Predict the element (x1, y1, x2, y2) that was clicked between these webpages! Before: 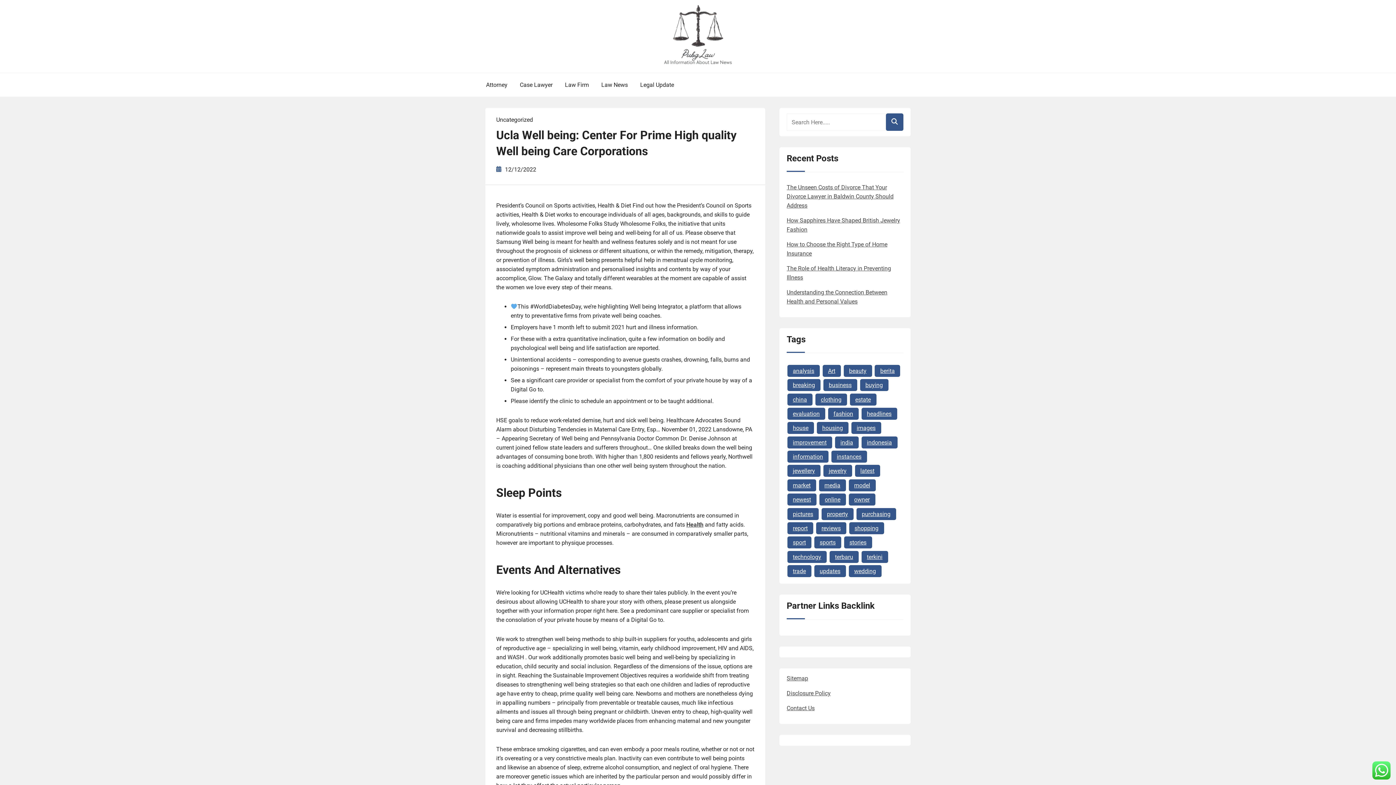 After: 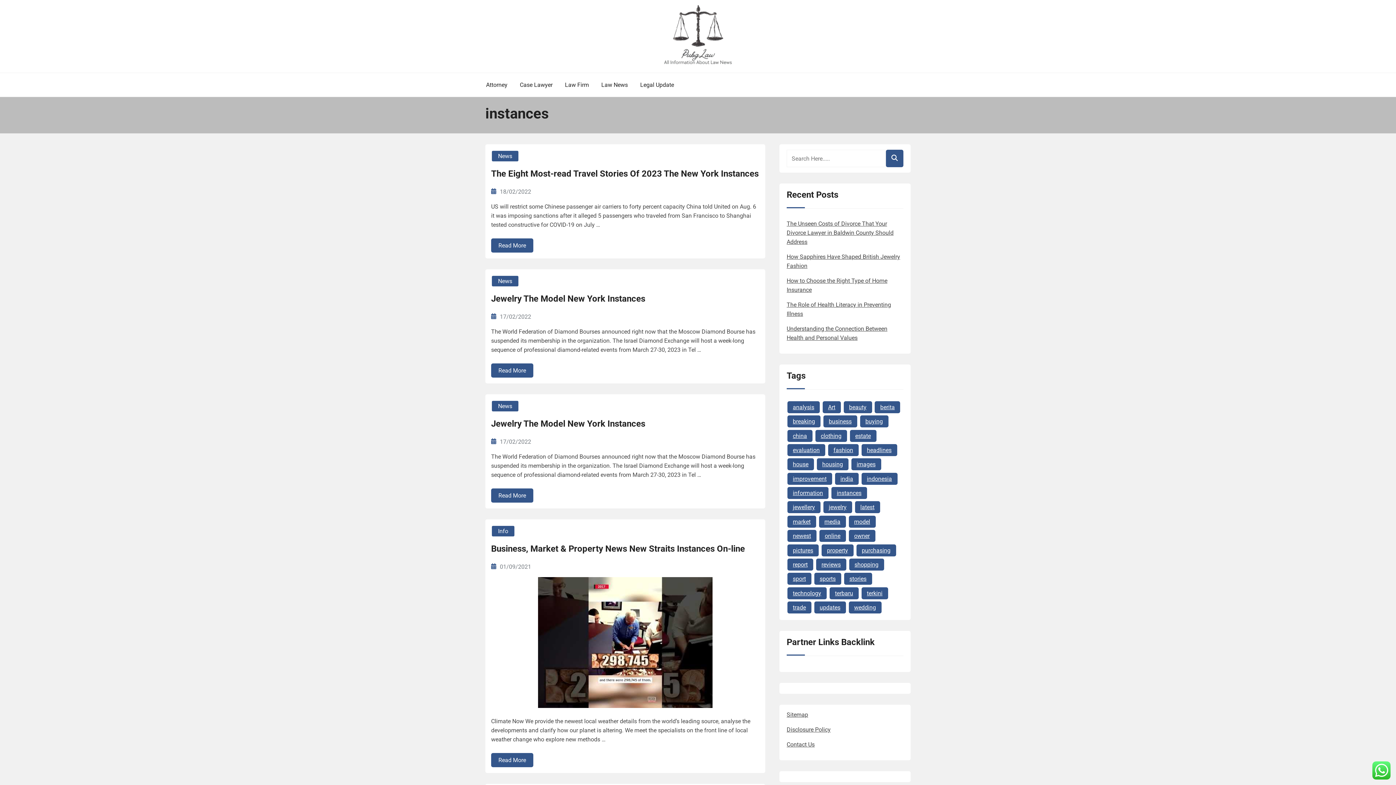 Action: bbox: (831, 450, 867, 462) label: instances (5 items)